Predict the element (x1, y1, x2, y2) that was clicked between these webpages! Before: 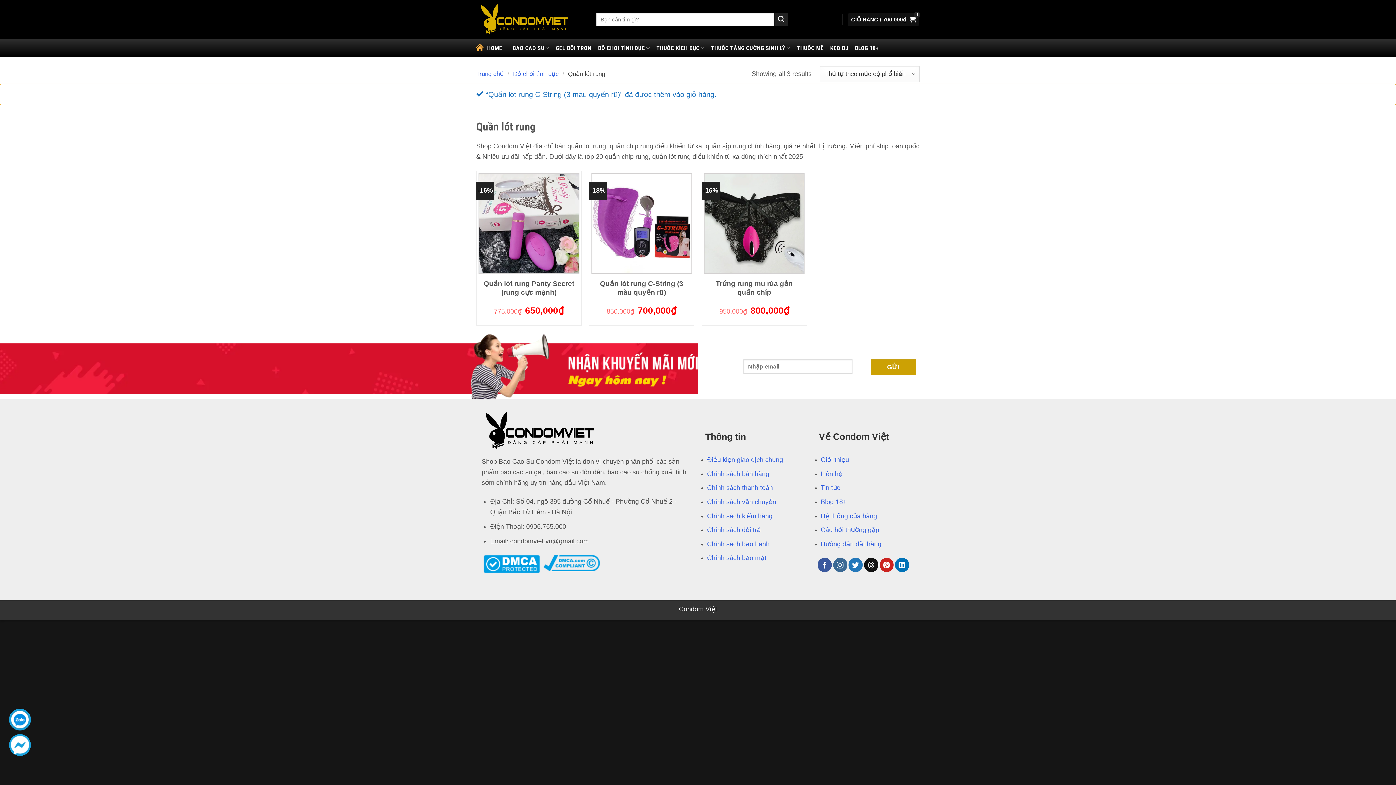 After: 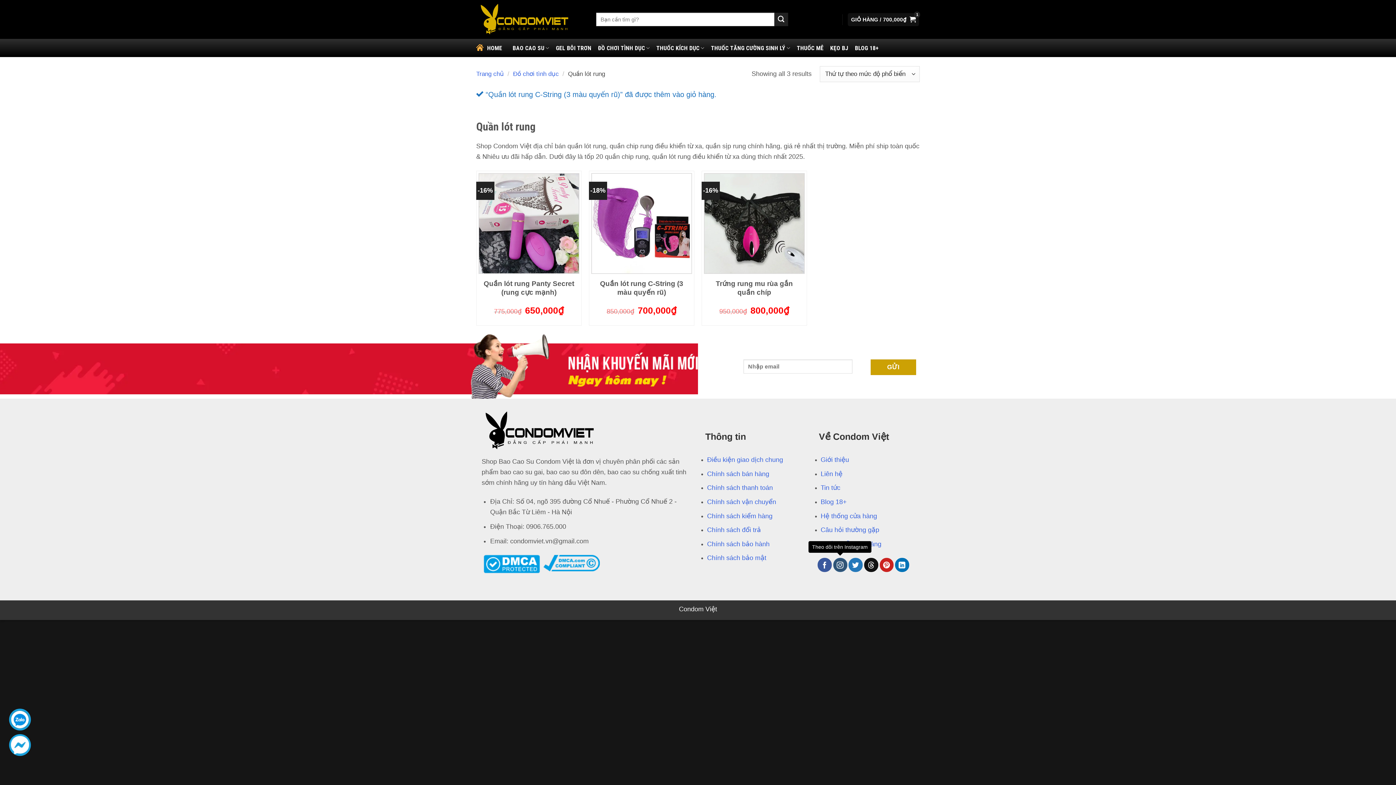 Action: bbox: (833, 558, 847, 572) label: Theo dõi trên Instagram